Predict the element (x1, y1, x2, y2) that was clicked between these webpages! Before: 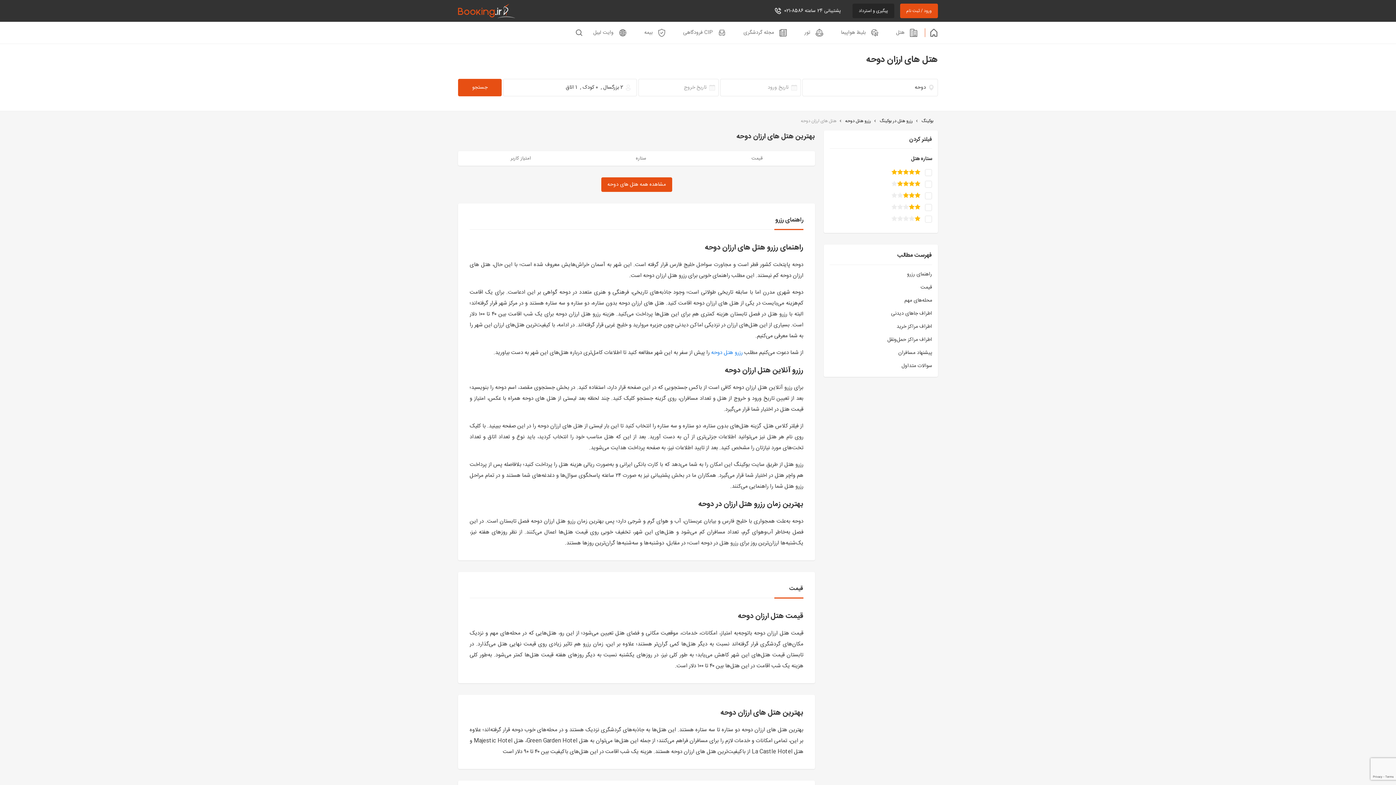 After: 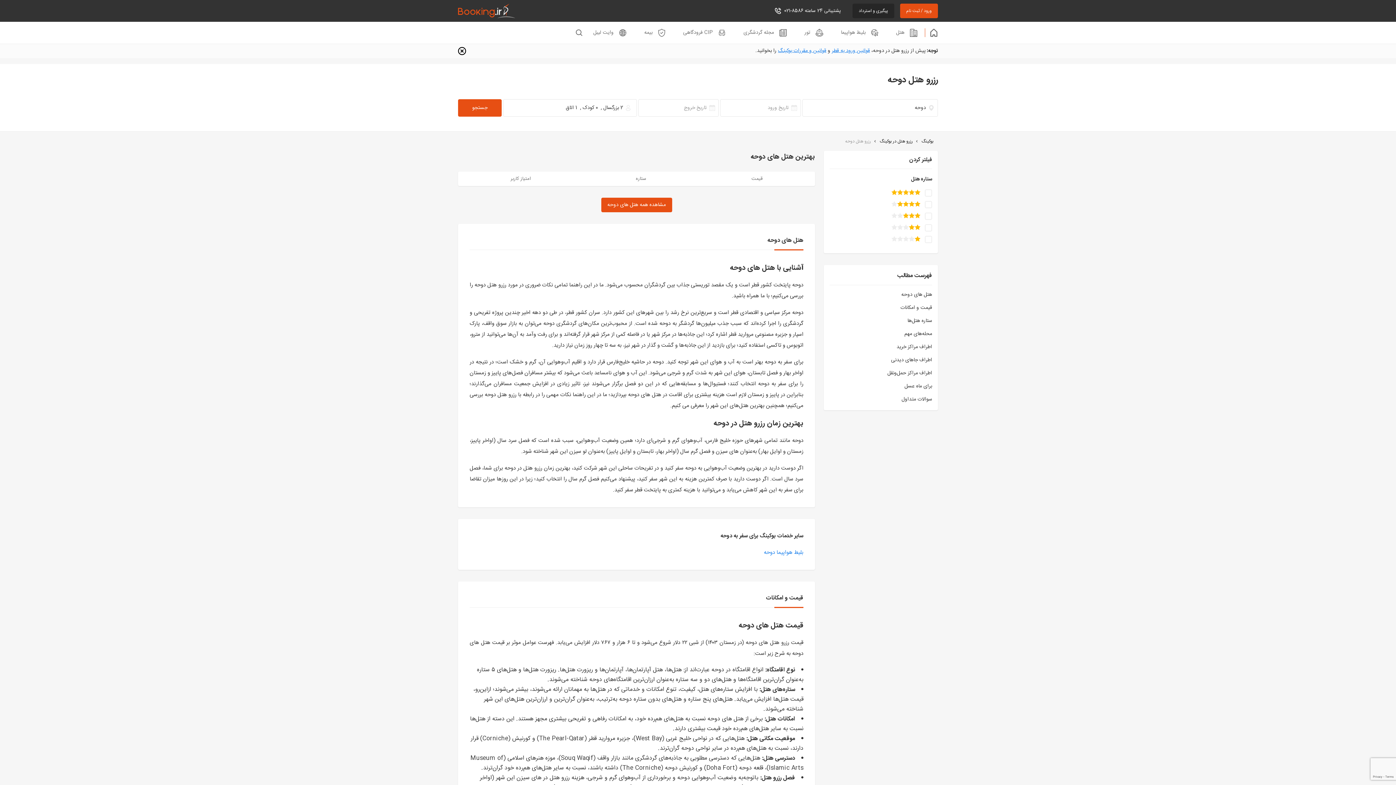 Action: label: رزرو هتل دوحه bbox: (845, 117, 871, 124)